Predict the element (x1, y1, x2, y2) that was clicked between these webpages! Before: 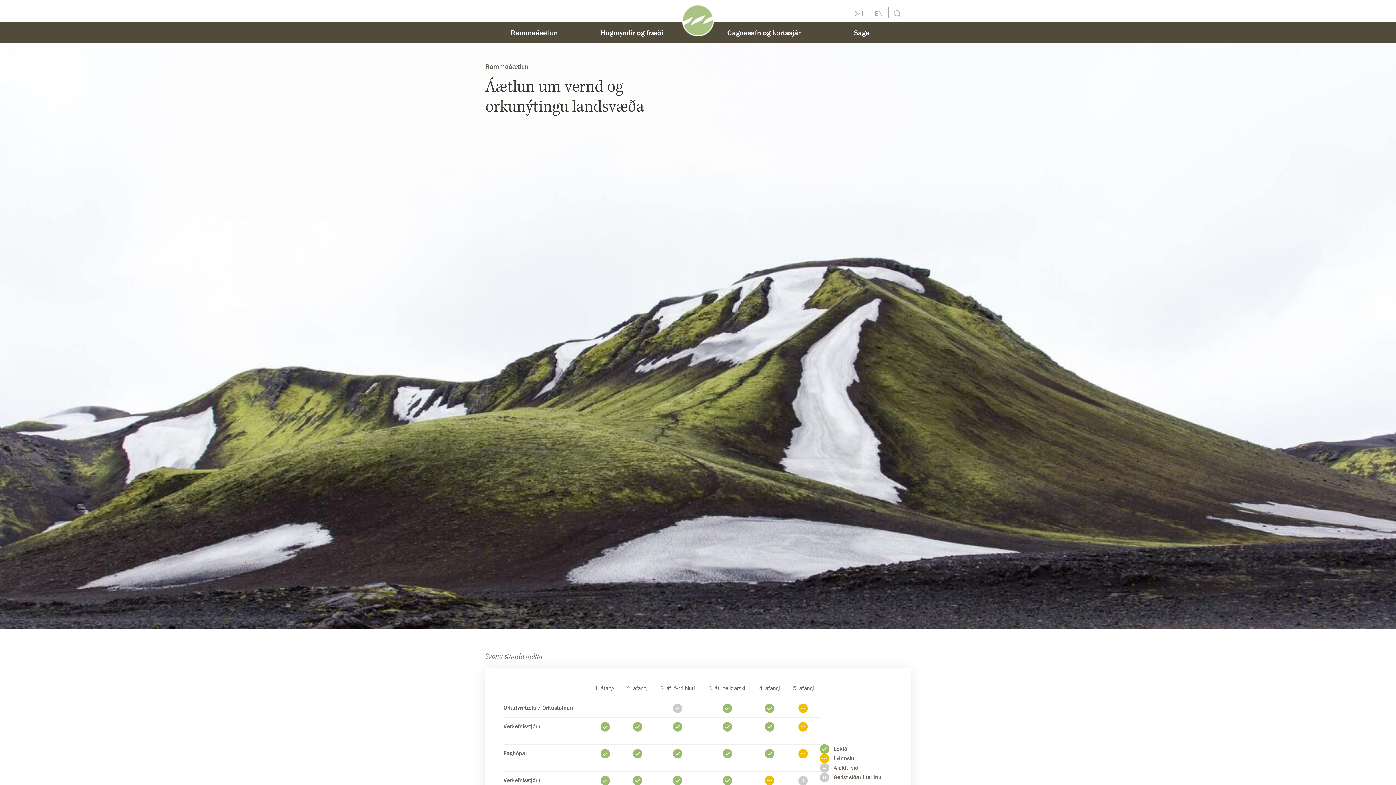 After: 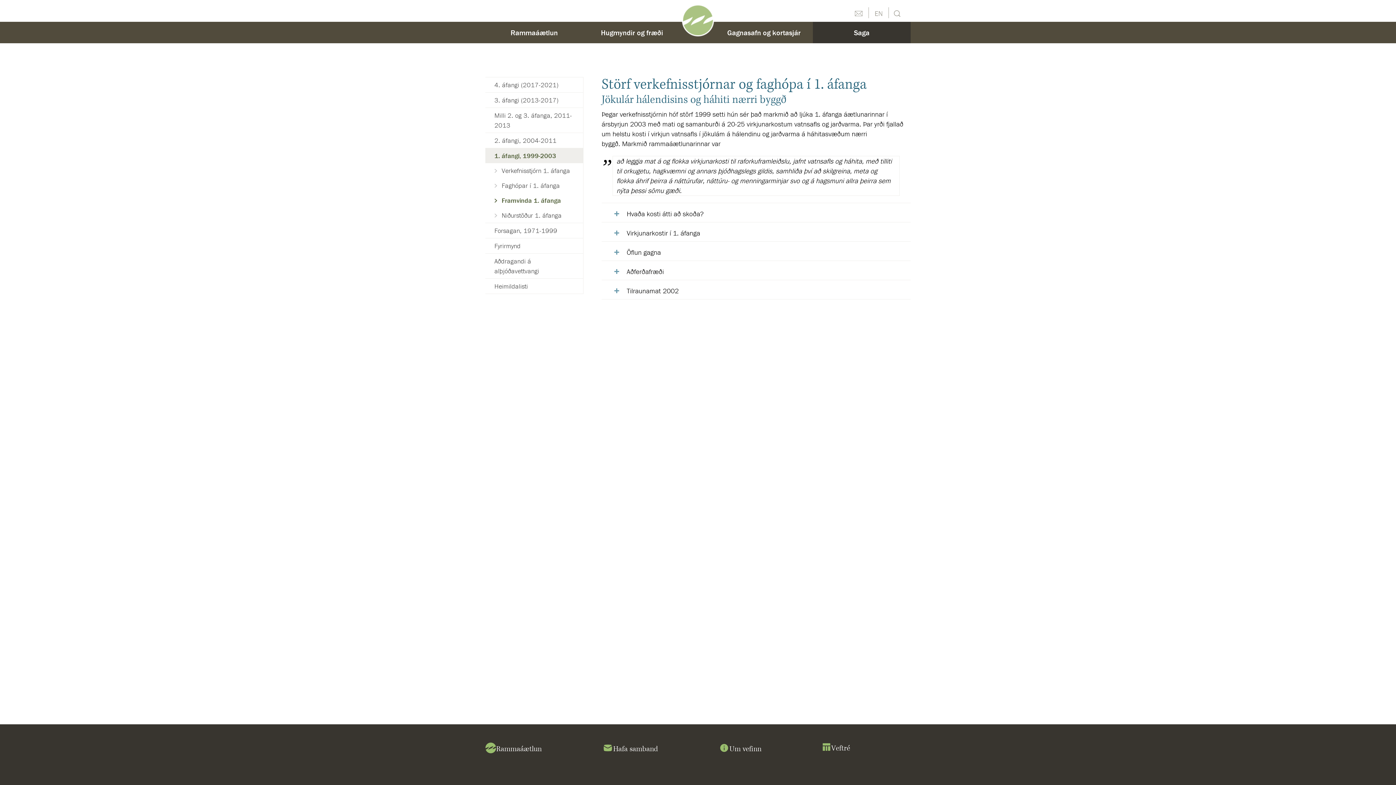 Action: bbox: (600, 722, 610, 732) label: Lokið